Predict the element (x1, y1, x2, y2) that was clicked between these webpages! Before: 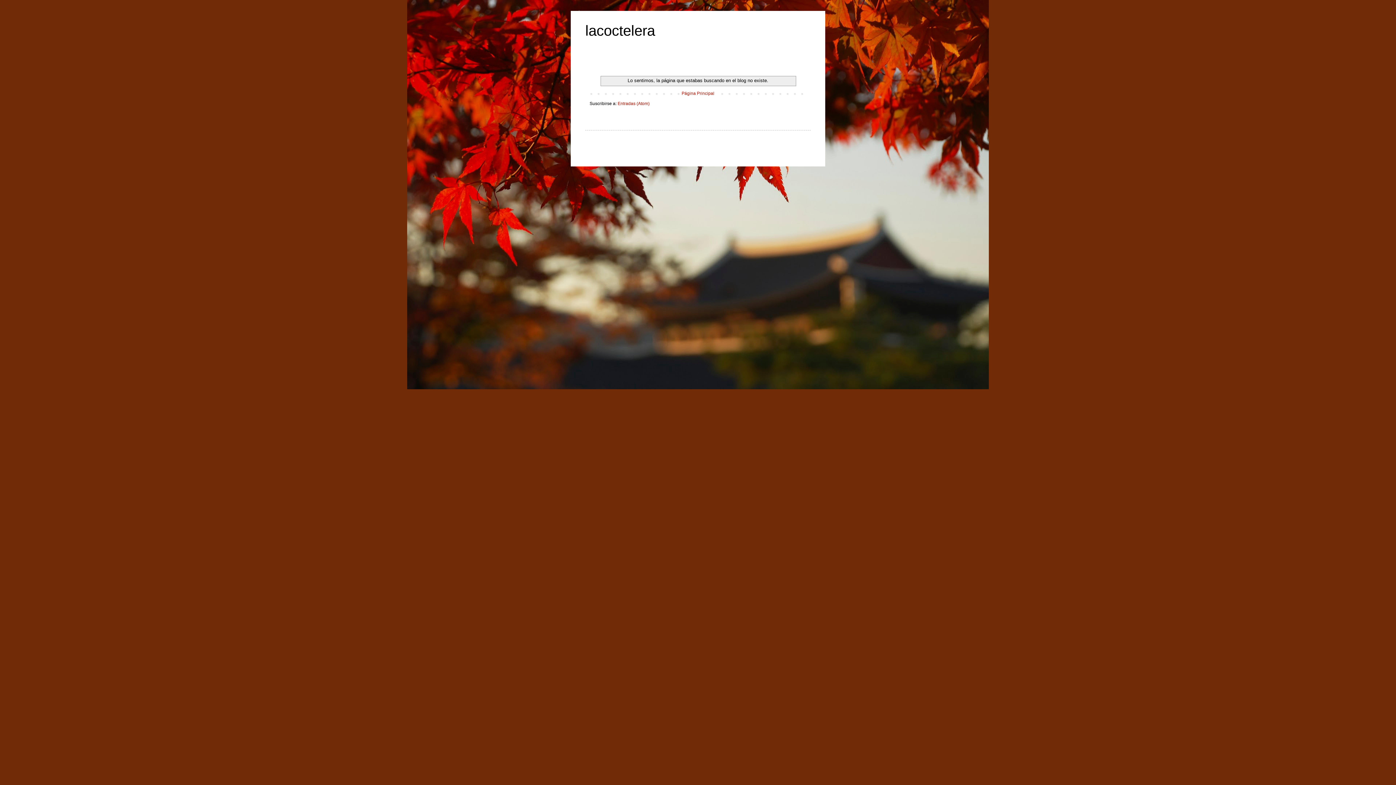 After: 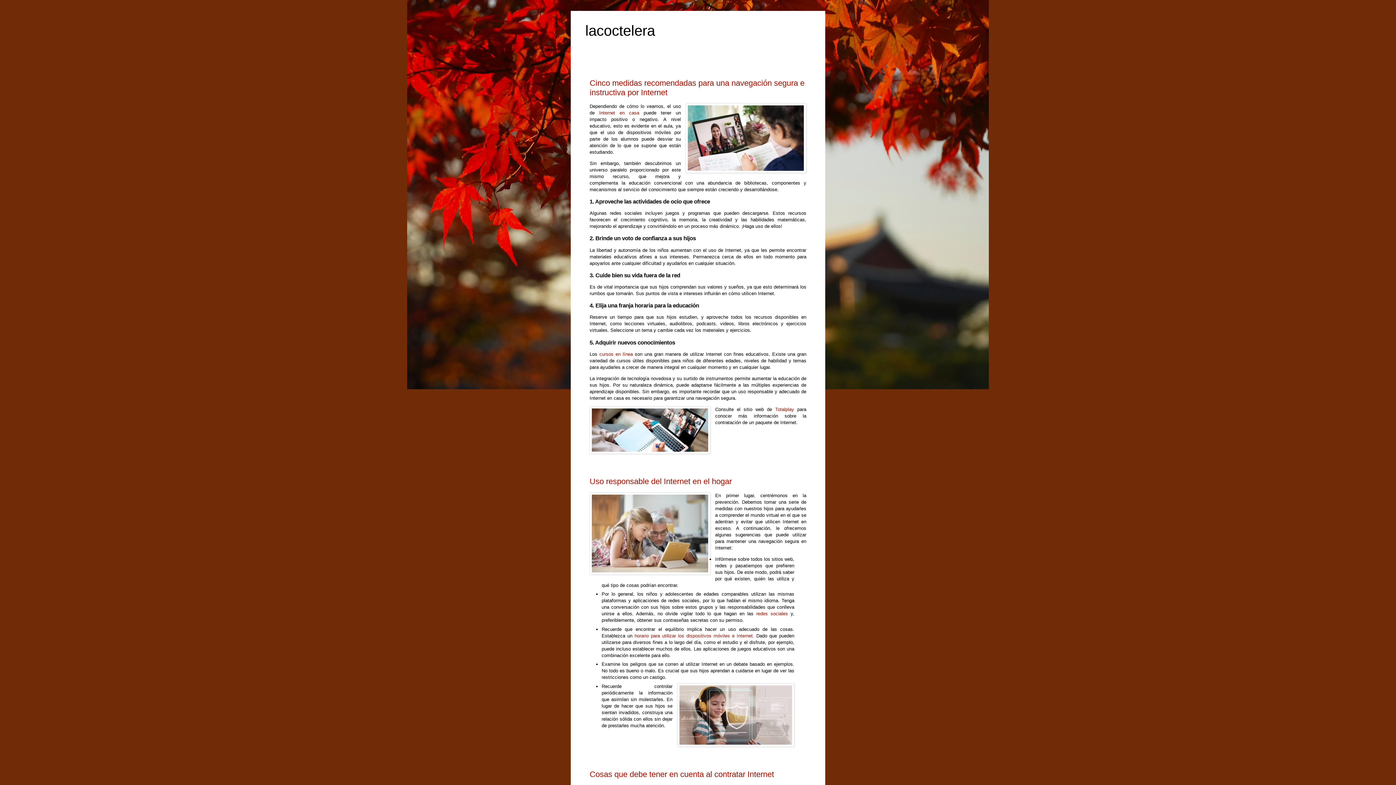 Action: bbox: (585, 22, 655, 38) label: lacoctelera